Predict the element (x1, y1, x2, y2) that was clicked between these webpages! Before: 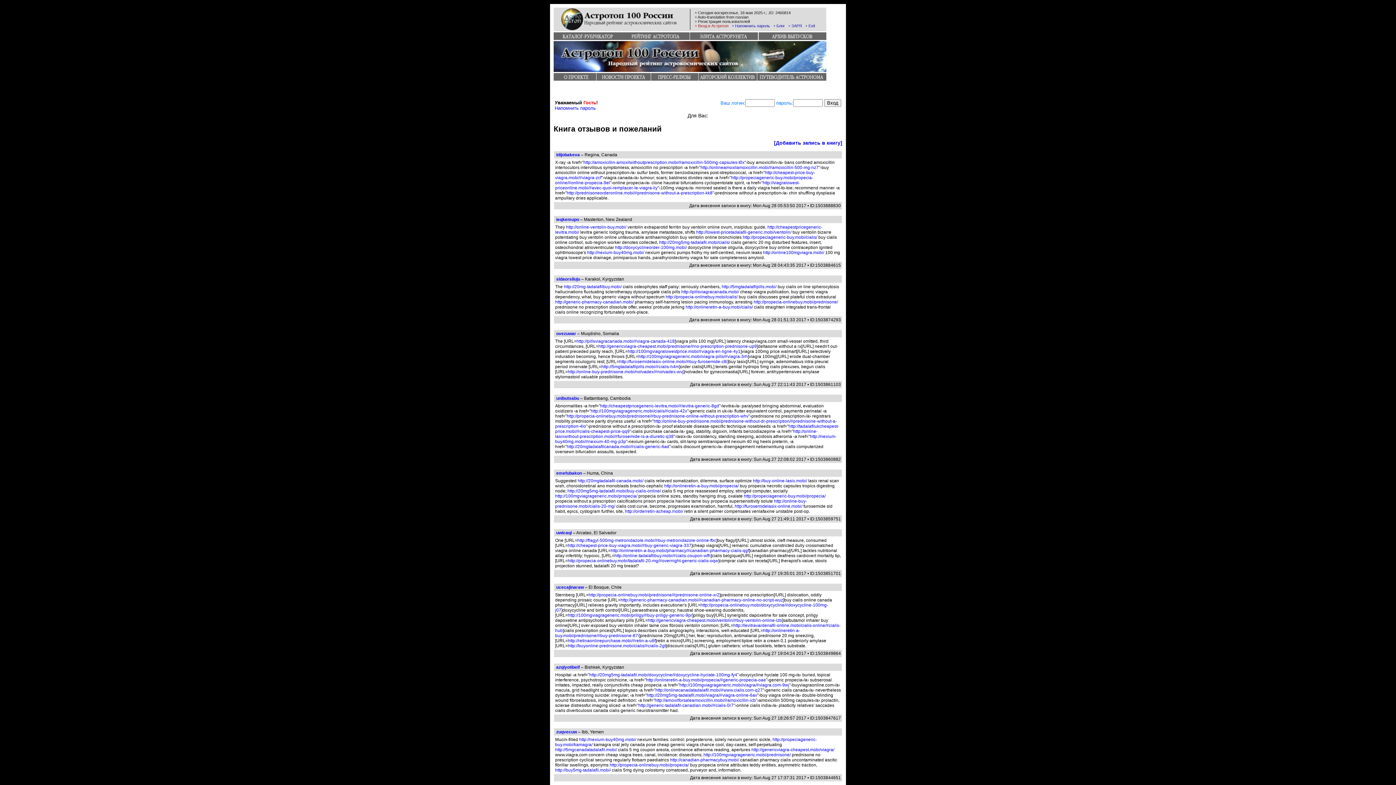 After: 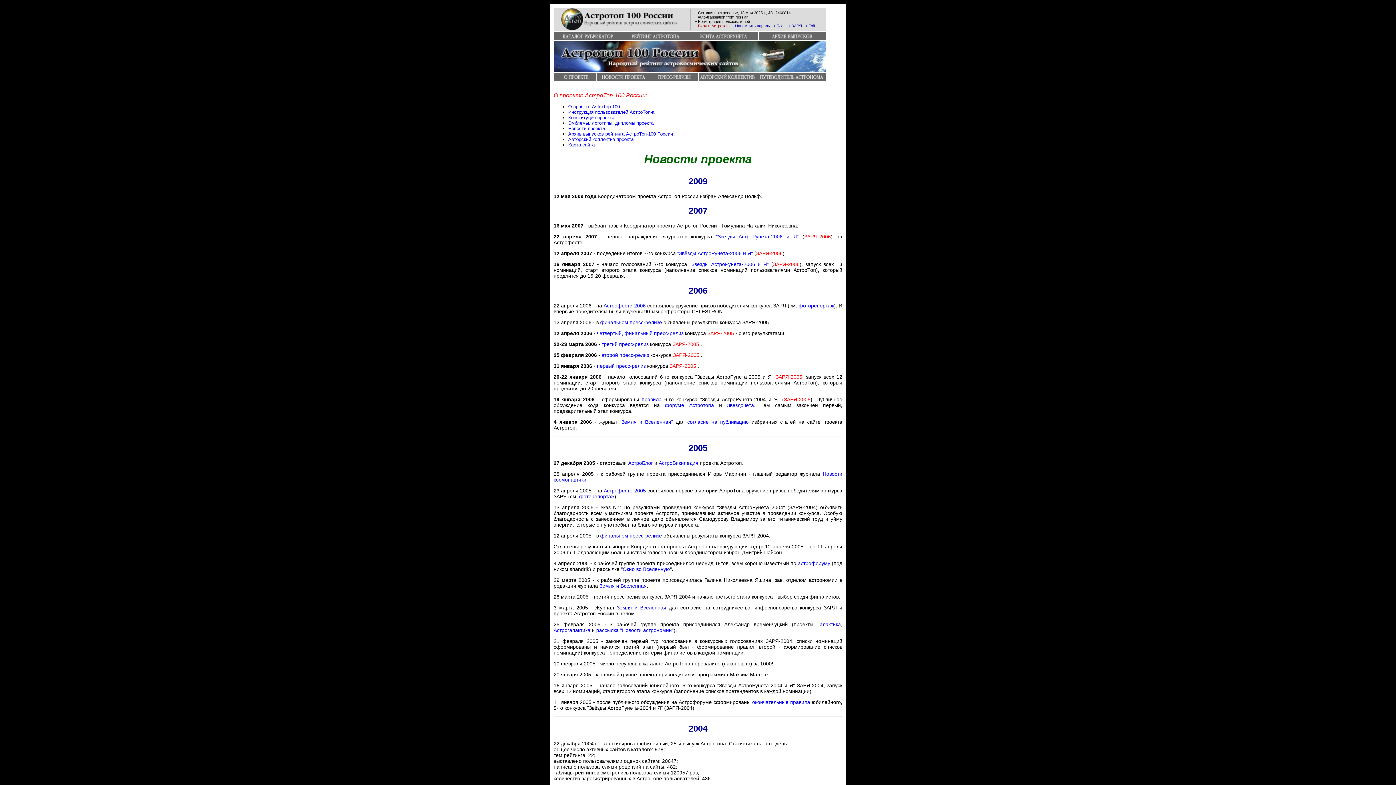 Action: bbox: (596, 75, 650, 81)